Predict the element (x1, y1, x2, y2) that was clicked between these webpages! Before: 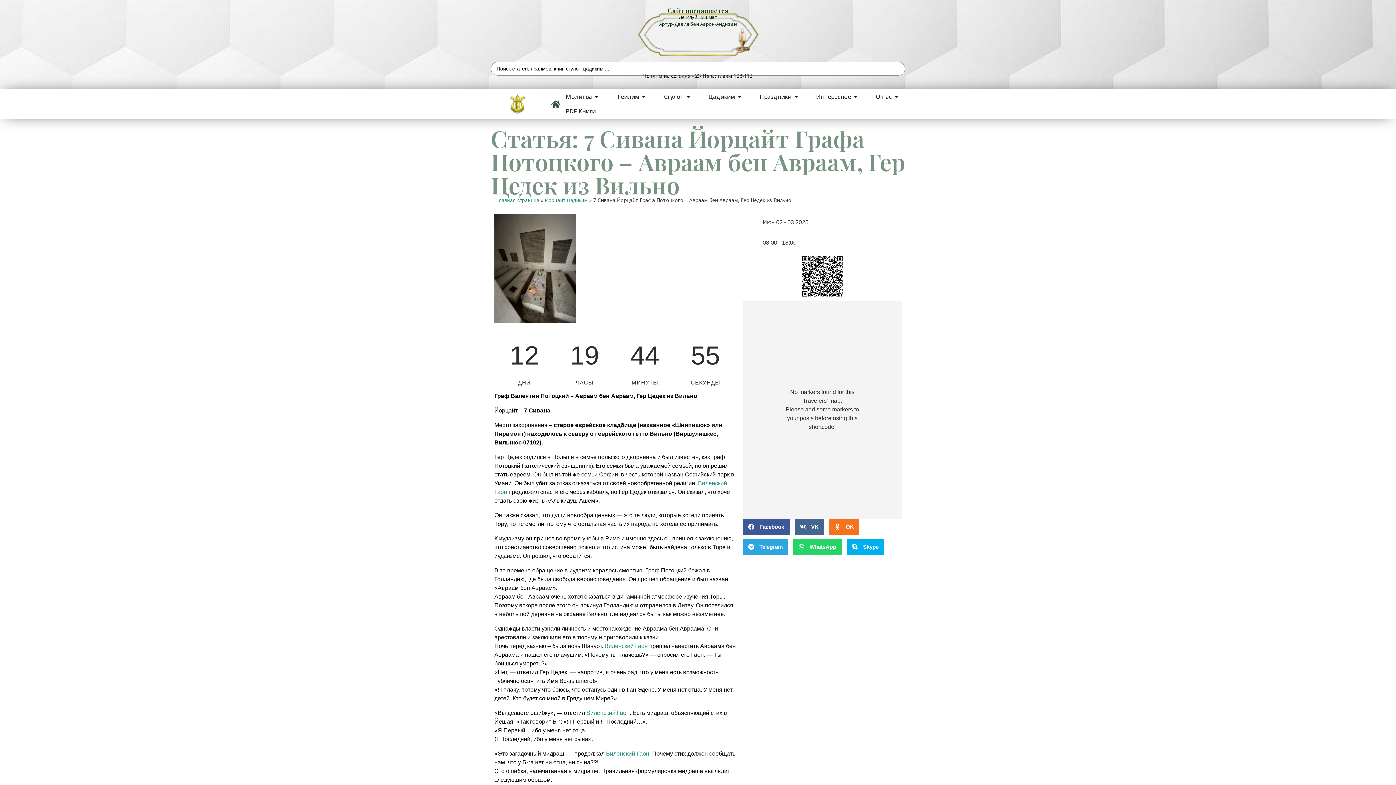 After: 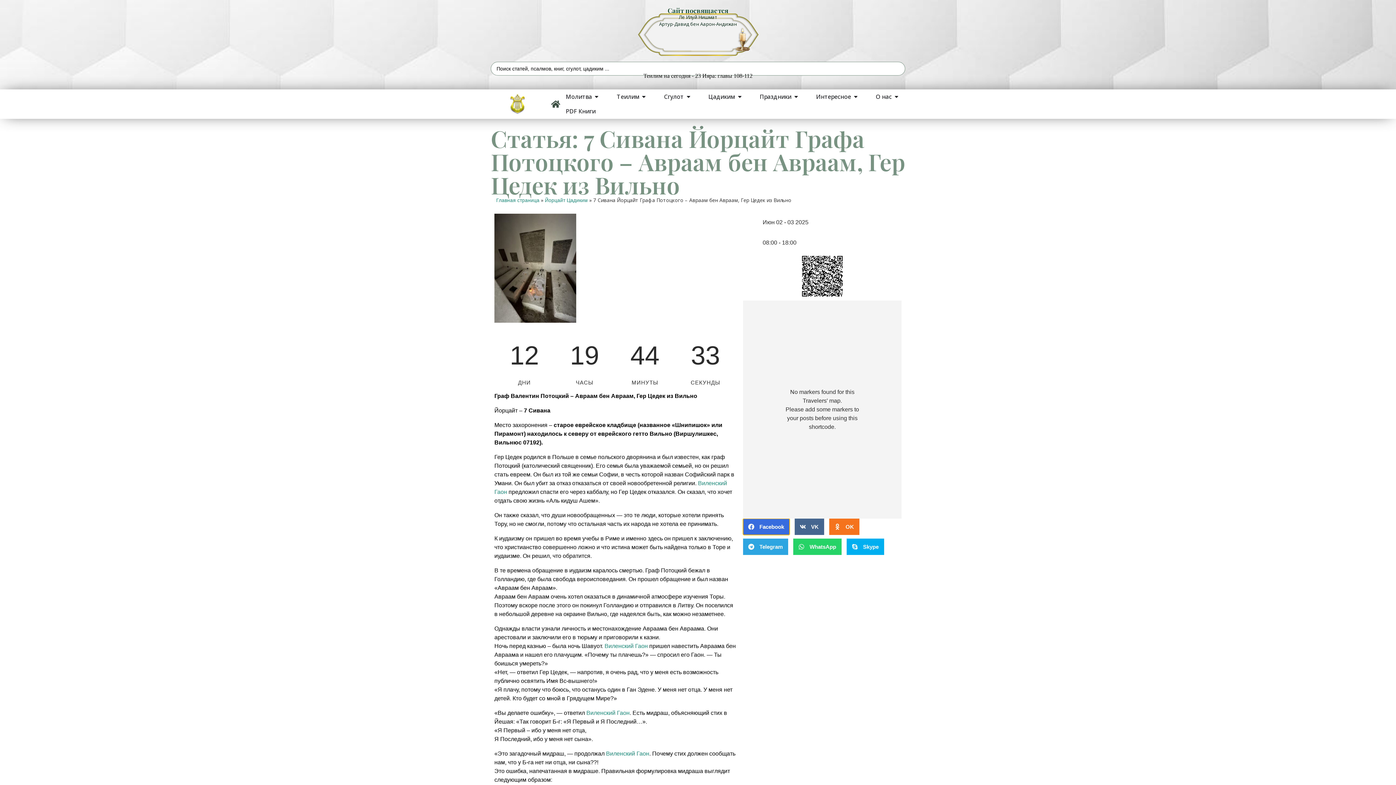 Action: bbox: (743, 518, 789, 535) label: Share on facebook